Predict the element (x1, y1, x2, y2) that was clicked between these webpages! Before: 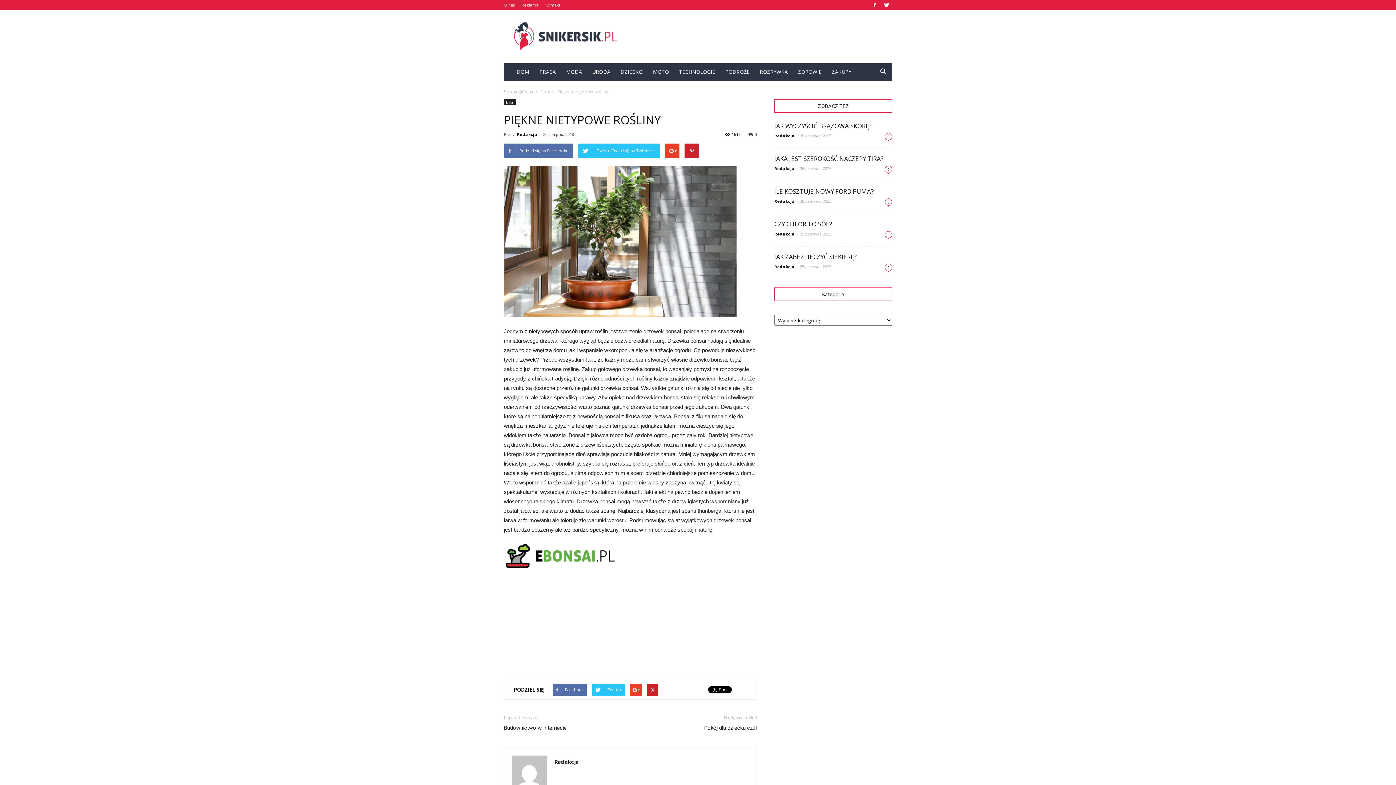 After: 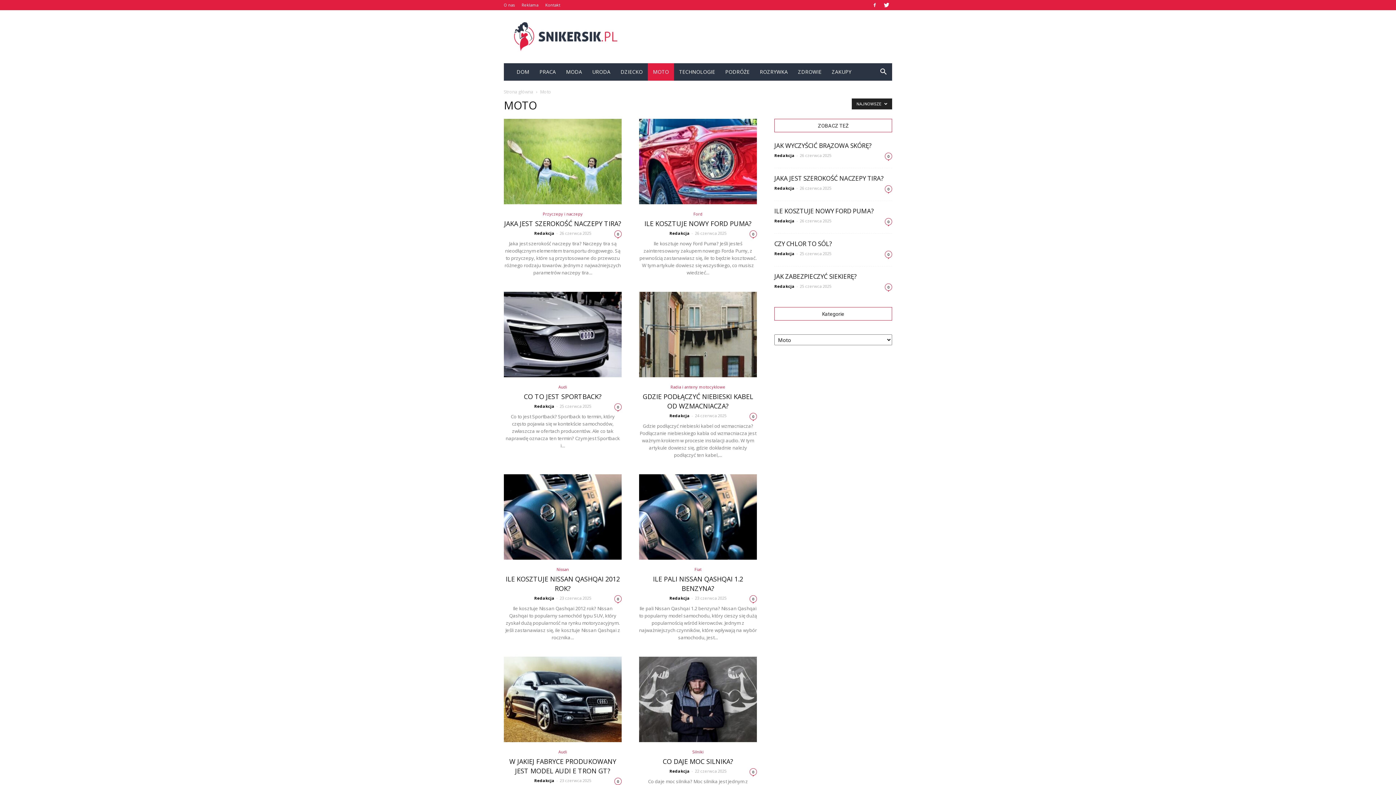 Action: bbox: (648, 63, 674, 80) label: MOTO